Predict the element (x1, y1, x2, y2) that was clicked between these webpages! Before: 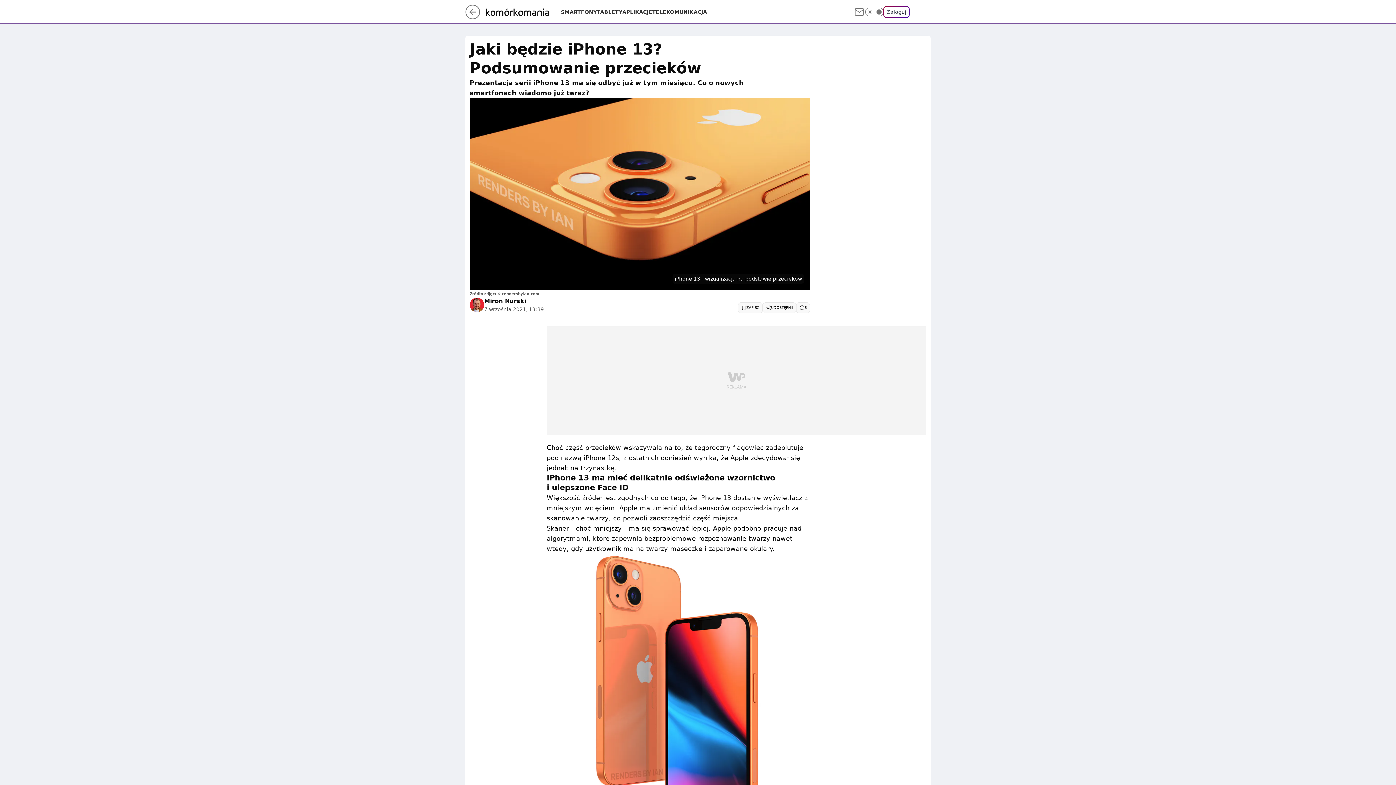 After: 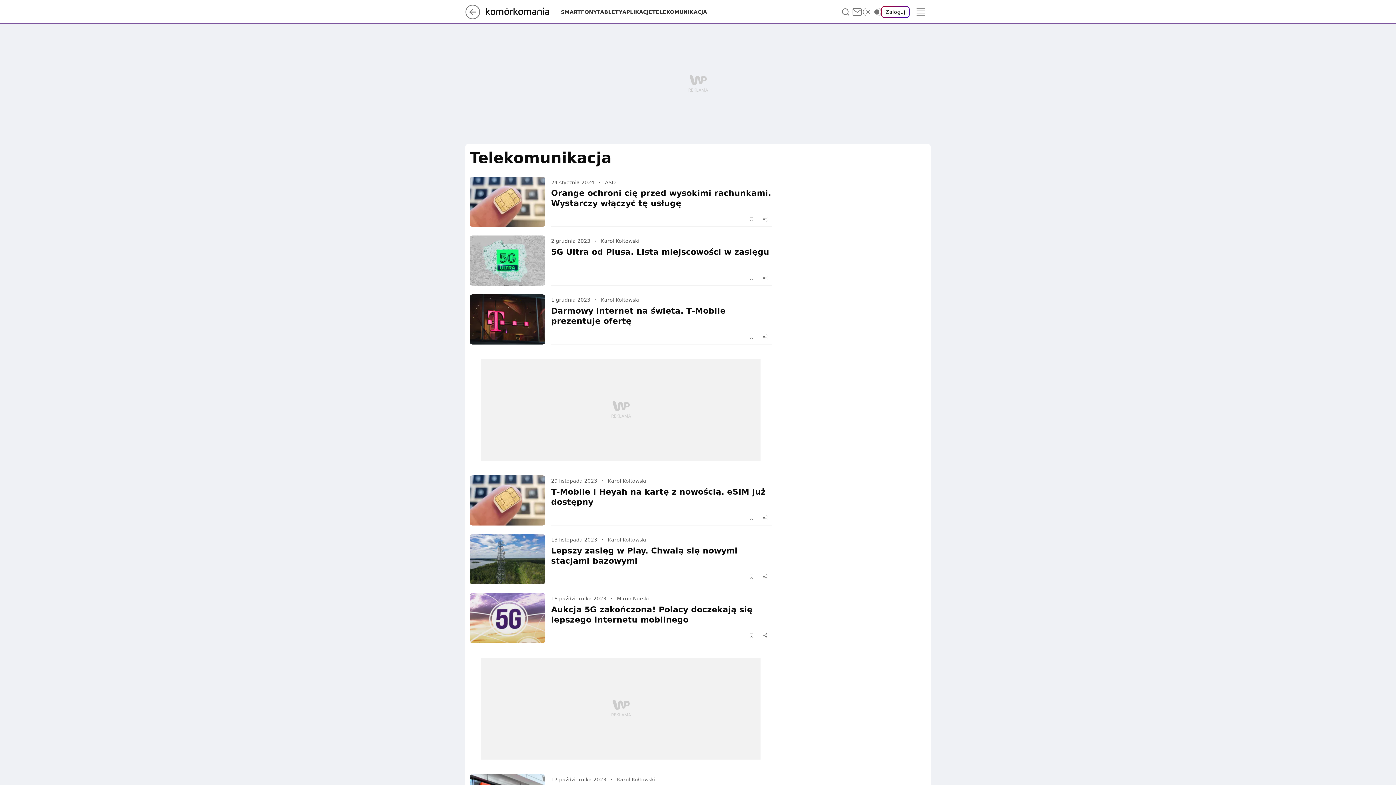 Action: bbox: (652, 8, 707, 15) label: TELEKOMUNIKACJA